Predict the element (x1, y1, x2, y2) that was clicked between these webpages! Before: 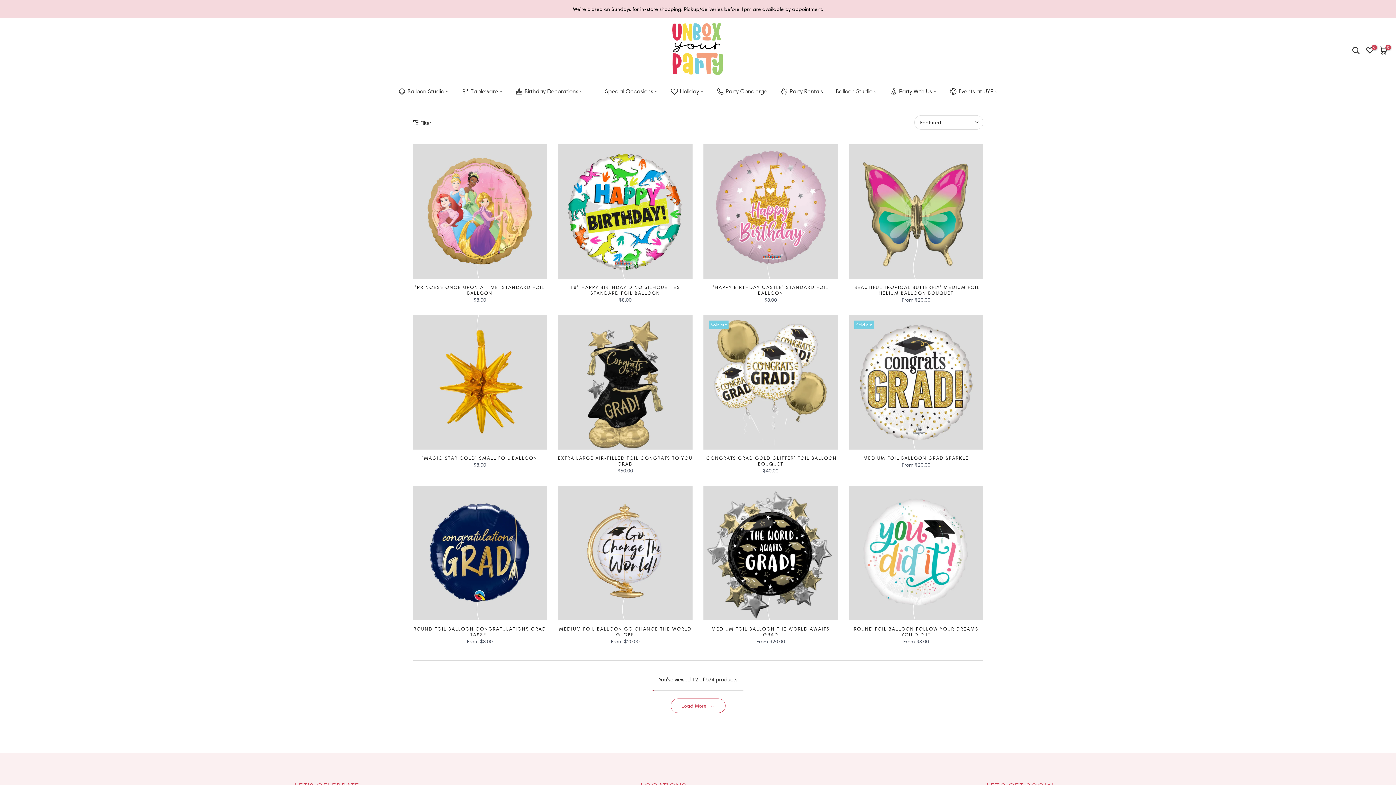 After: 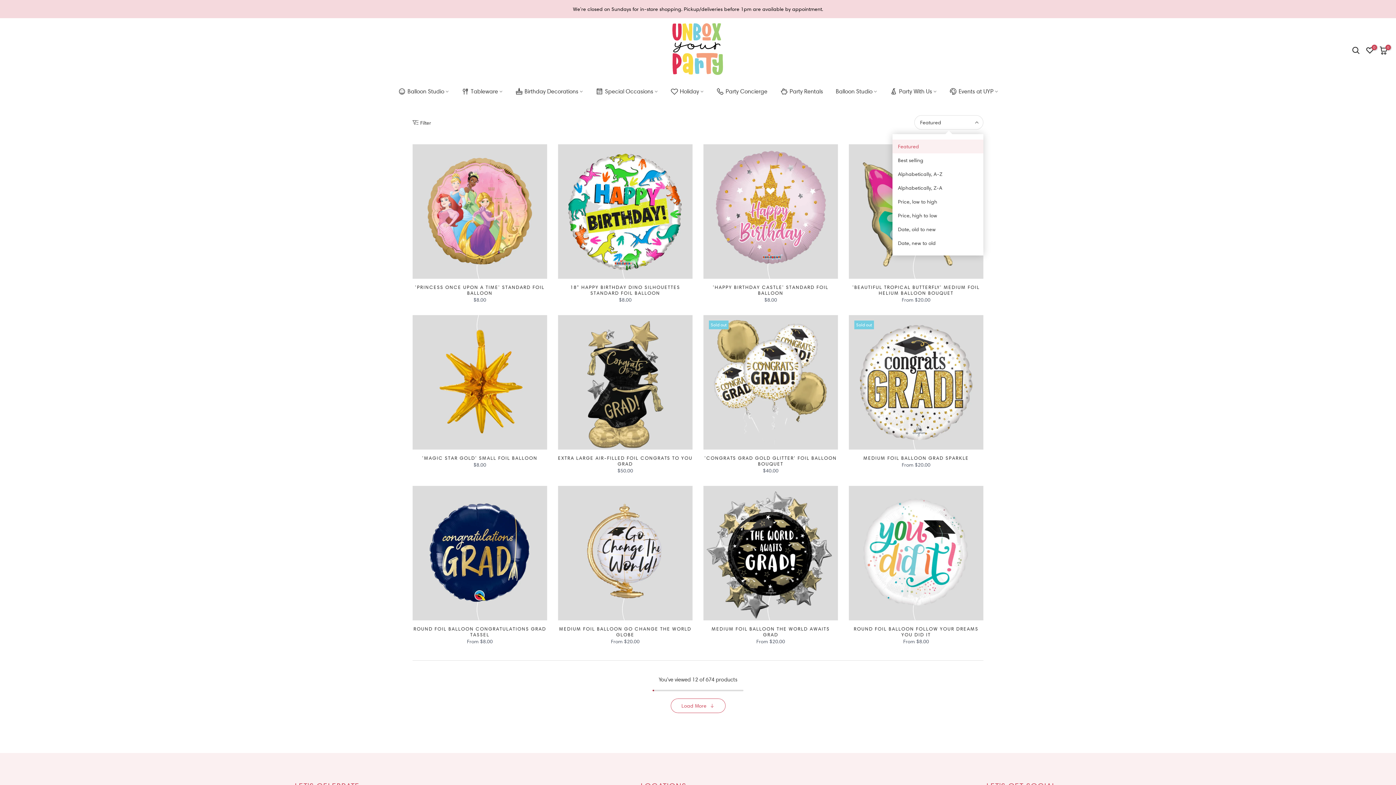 Action: bbox: (914, 115, 983, 129) label: Featured